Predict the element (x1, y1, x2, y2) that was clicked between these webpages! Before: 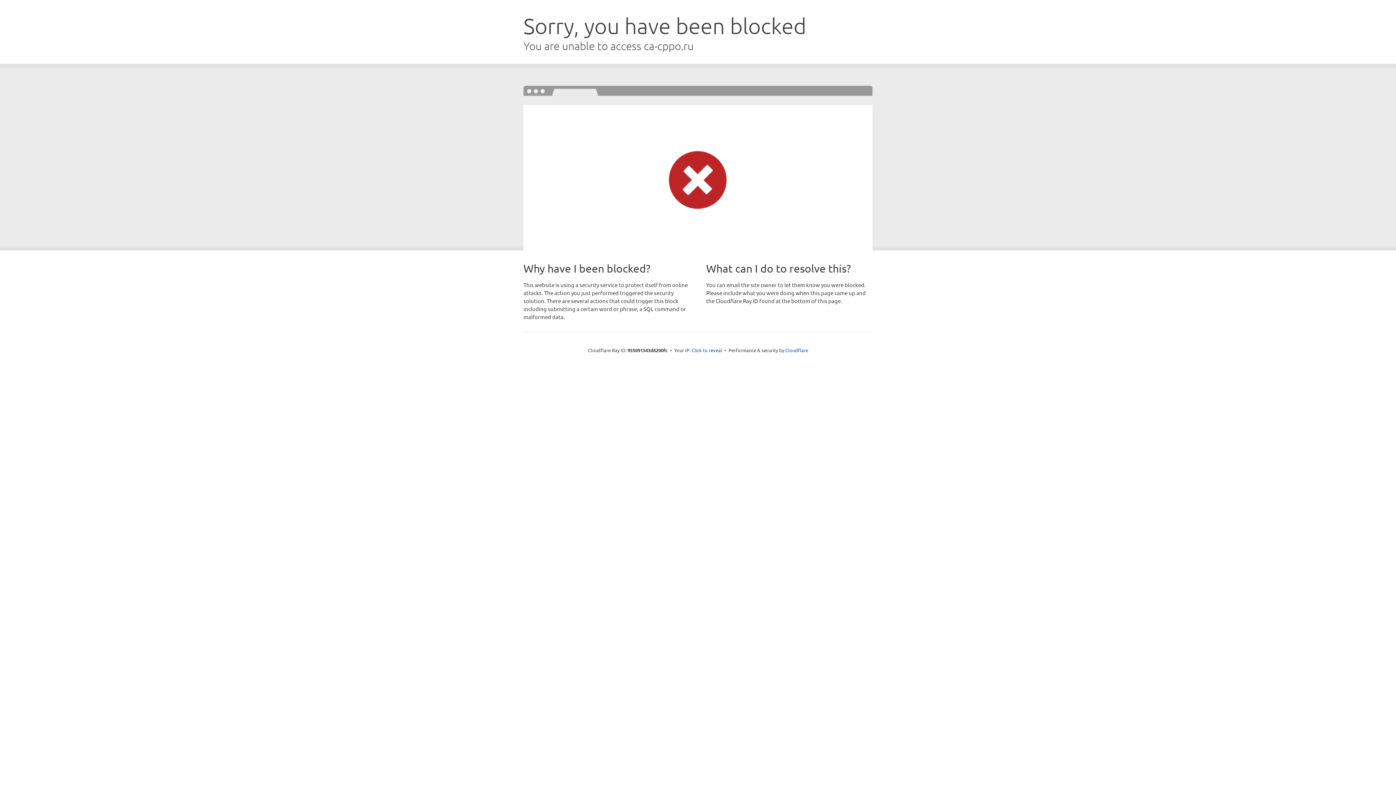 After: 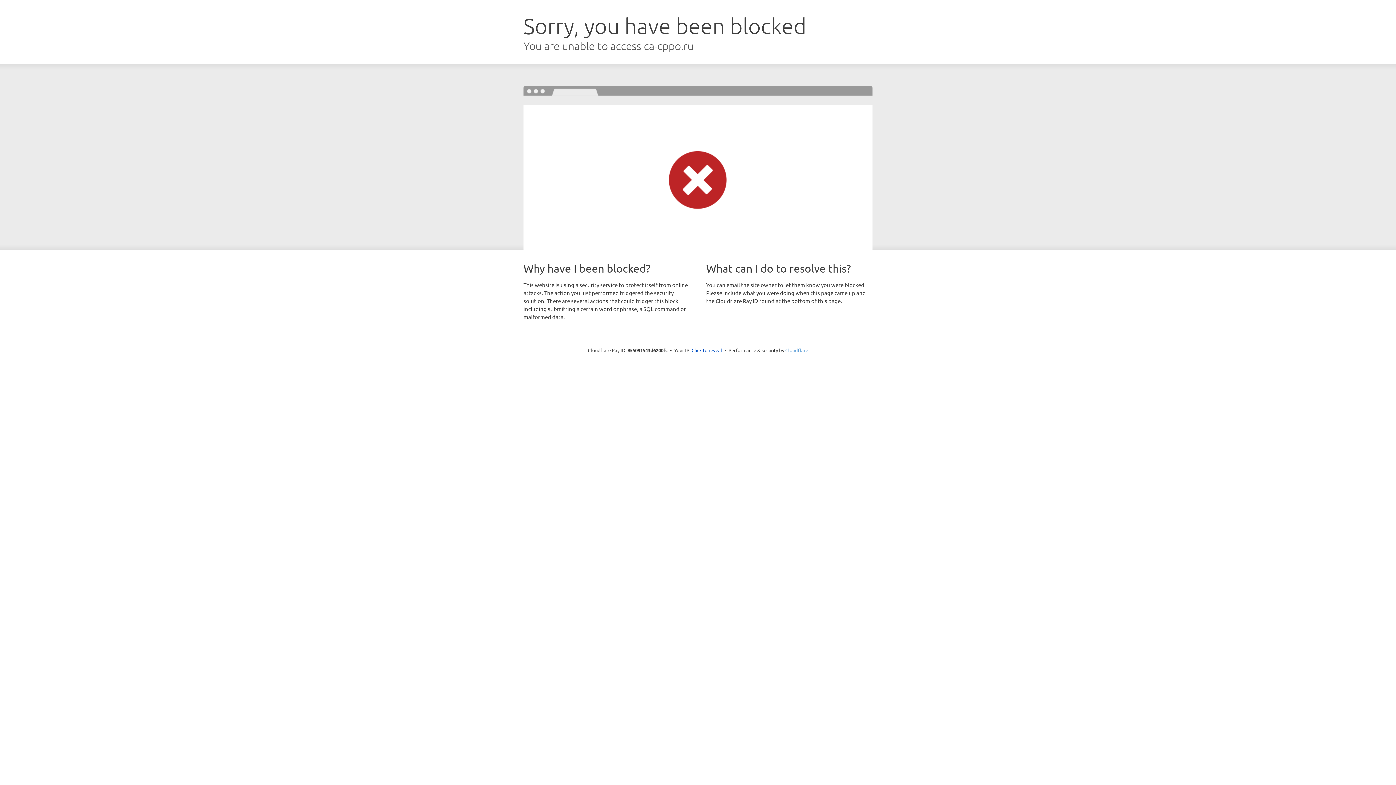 Action: label: Cloudflare bbox: (785, 347, 808, 353)